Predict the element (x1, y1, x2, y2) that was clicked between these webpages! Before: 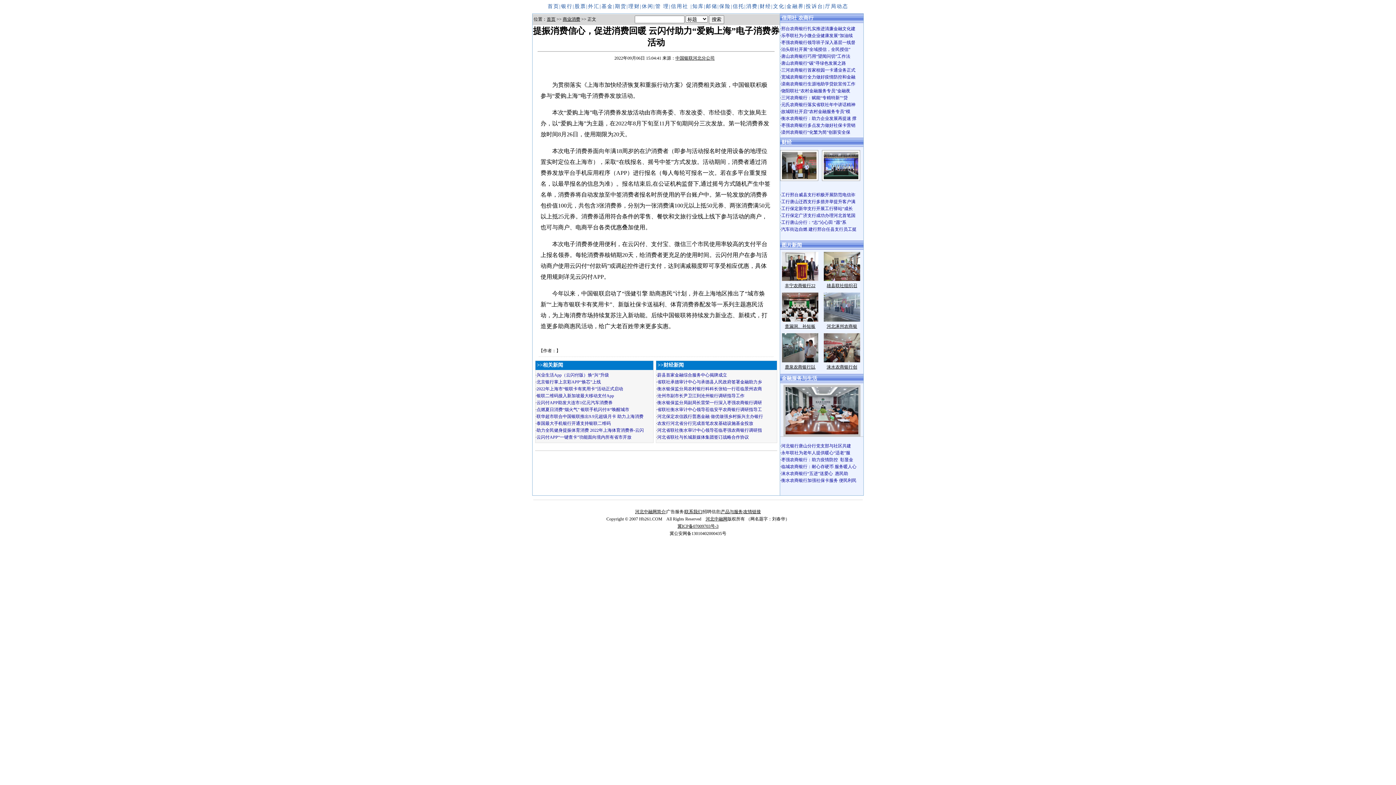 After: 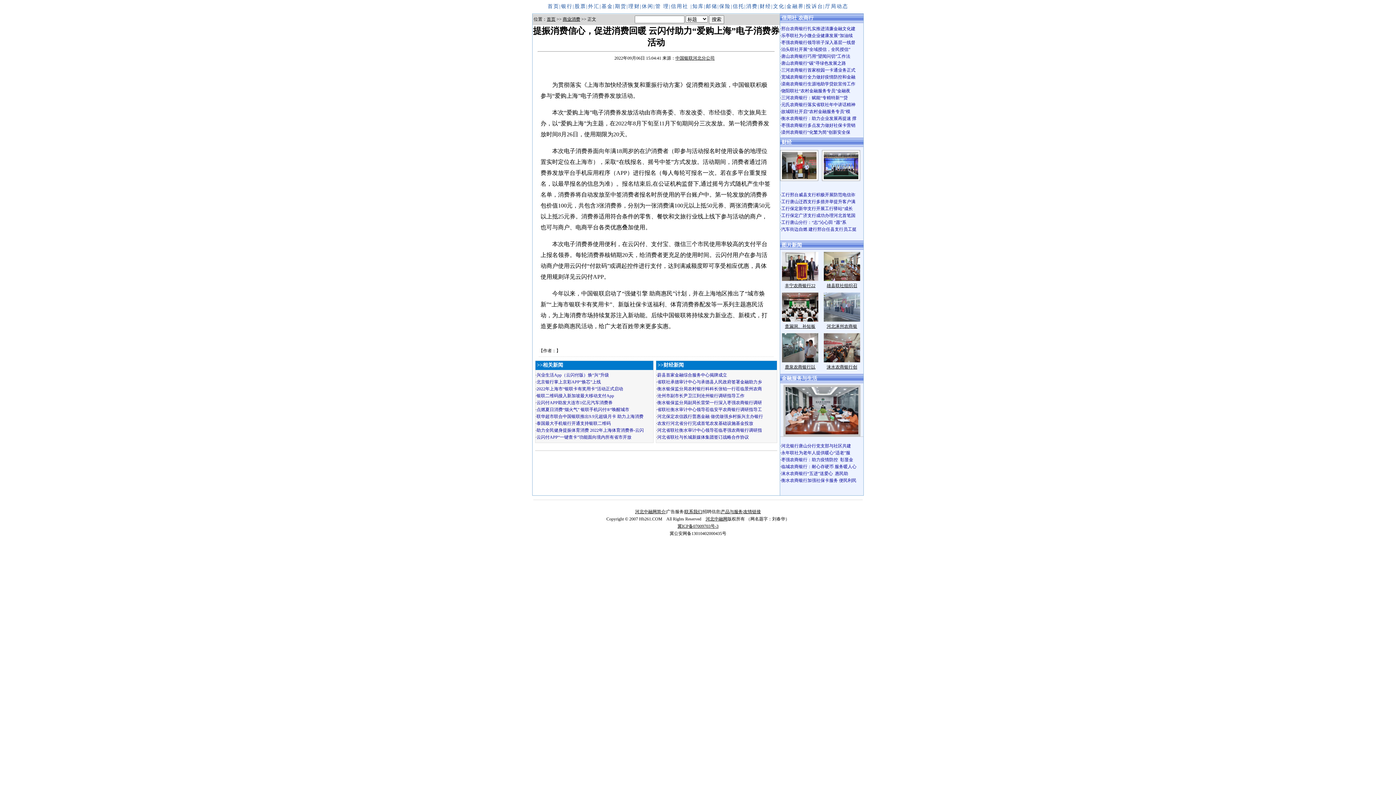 Action: label: 投诉台 bbox: (806, 3, 823, 9)